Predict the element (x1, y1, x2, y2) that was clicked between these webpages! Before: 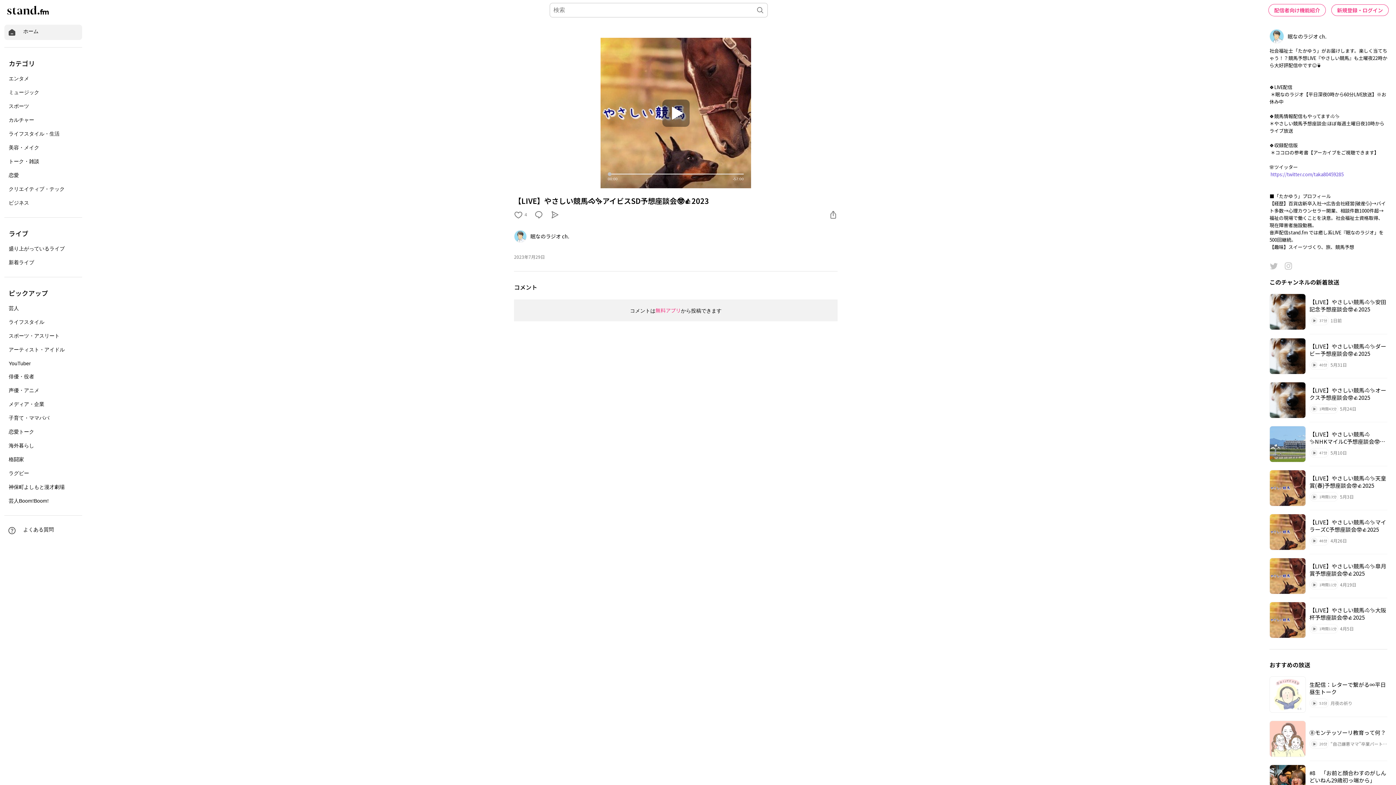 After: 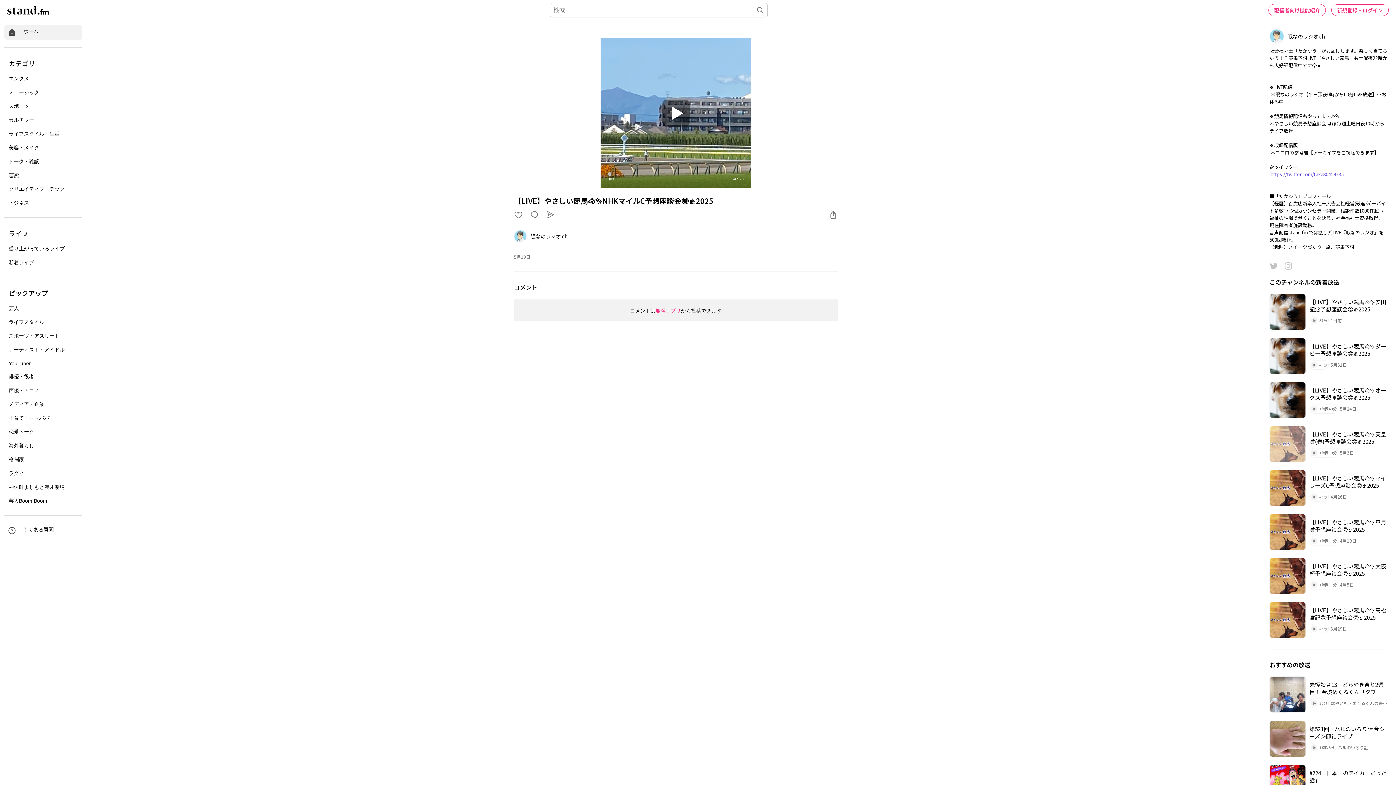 Action: bbox: (1269, 422, 1387, 466) label: 【LIVE】やさしい競馬🐴✨NHKマイルC予想座談会🤓👍2025
47分
5月10日